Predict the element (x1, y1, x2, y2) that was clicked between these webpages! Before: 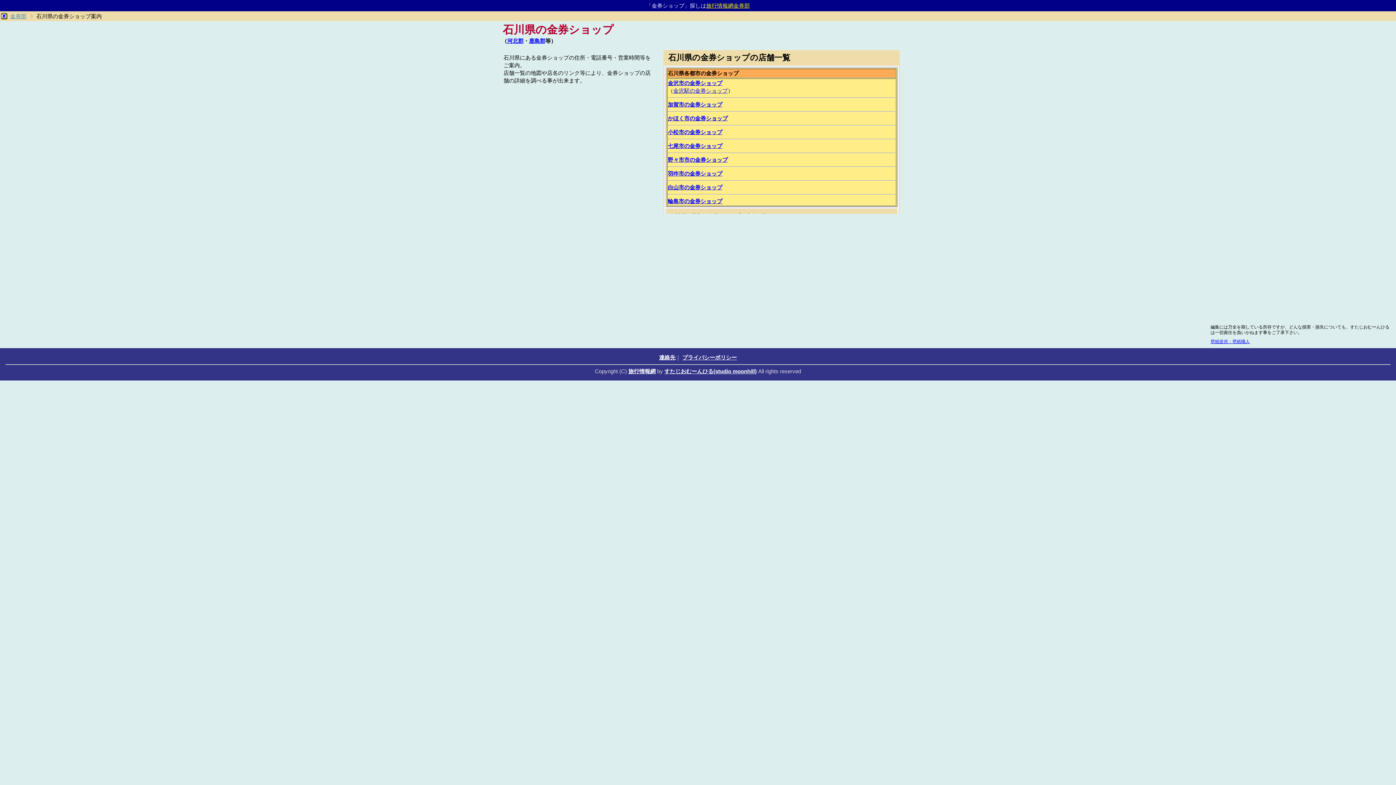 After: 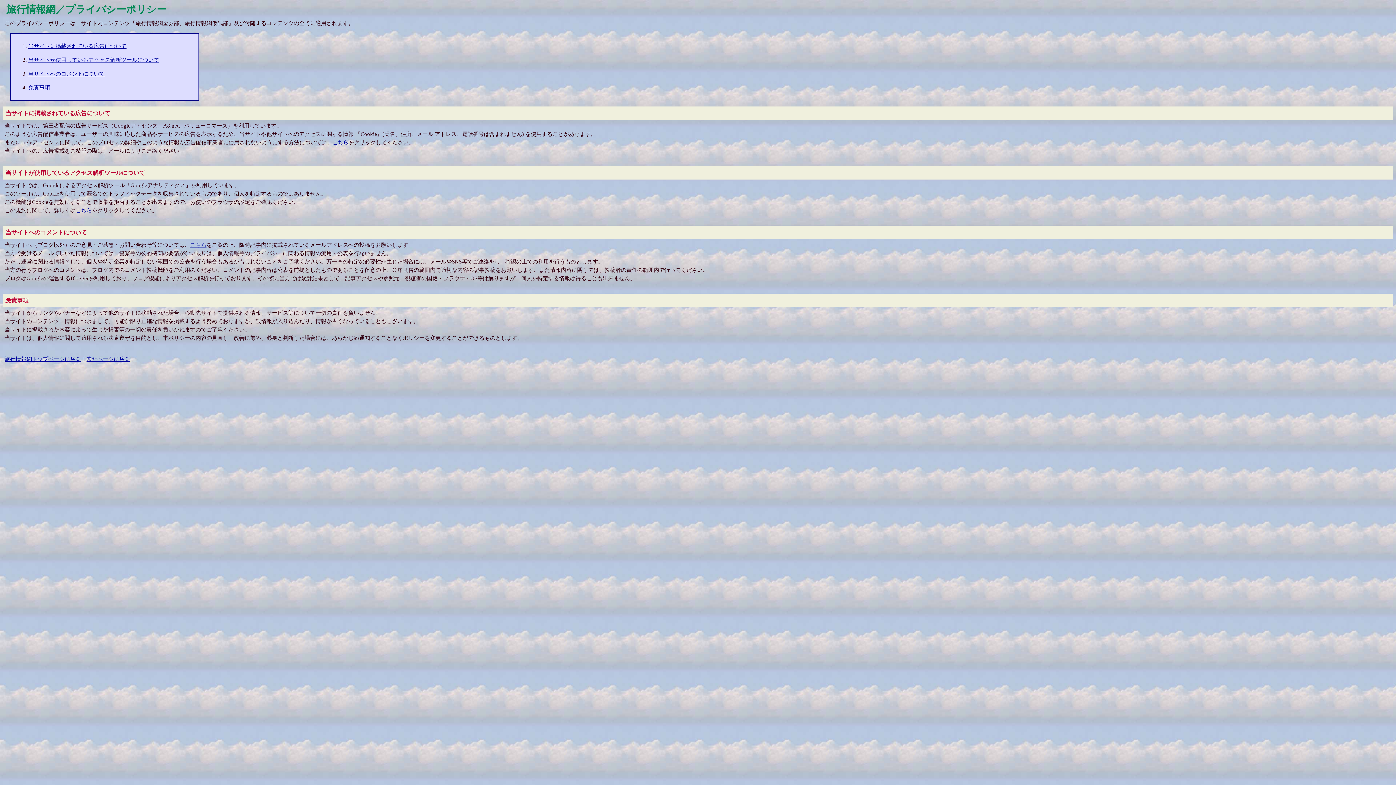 Action: bbox: (682, 354, 737, 360) label: プライバシーポリシー